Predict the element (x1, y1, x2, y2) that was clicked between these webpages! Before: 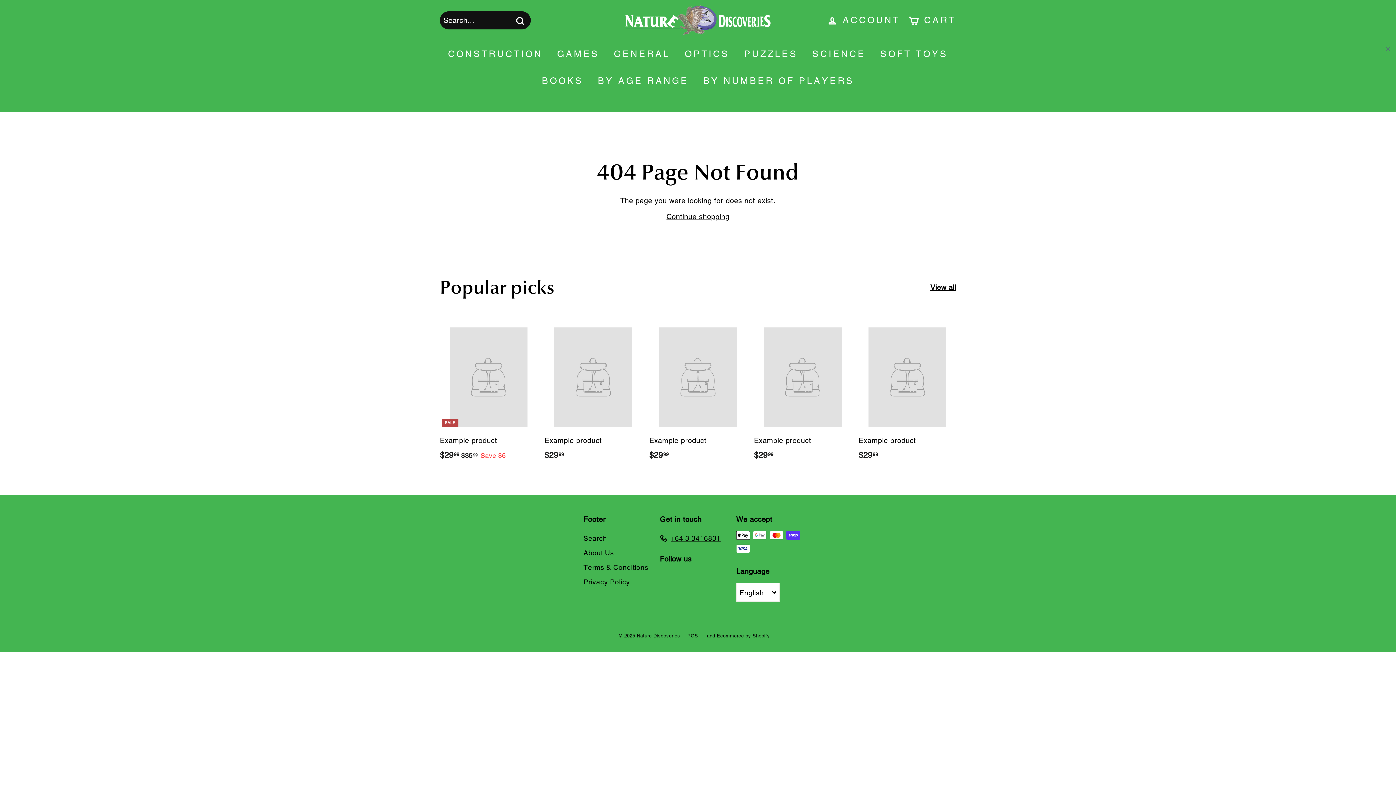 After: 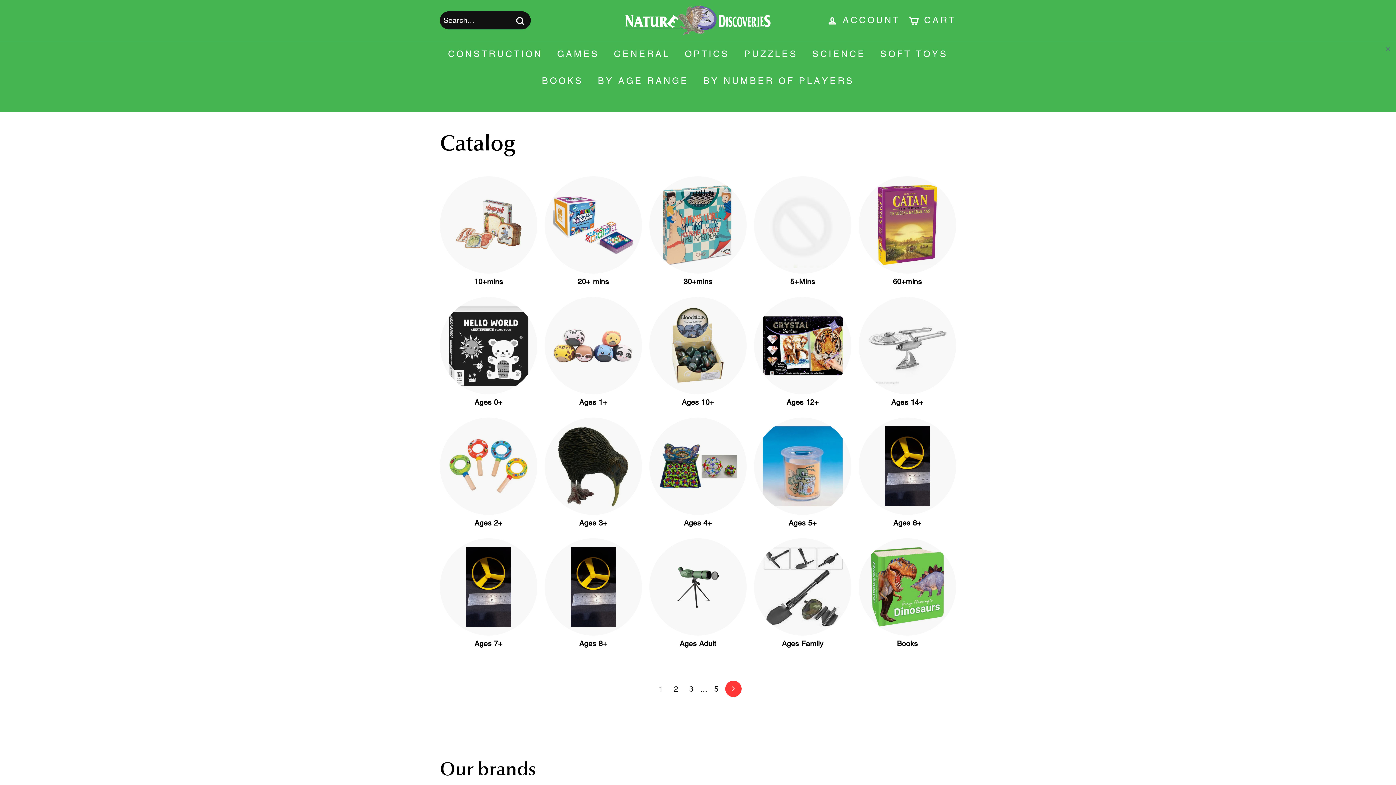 Action: label: BY AGE RANGE bbox: (590, 67, 696, 94)